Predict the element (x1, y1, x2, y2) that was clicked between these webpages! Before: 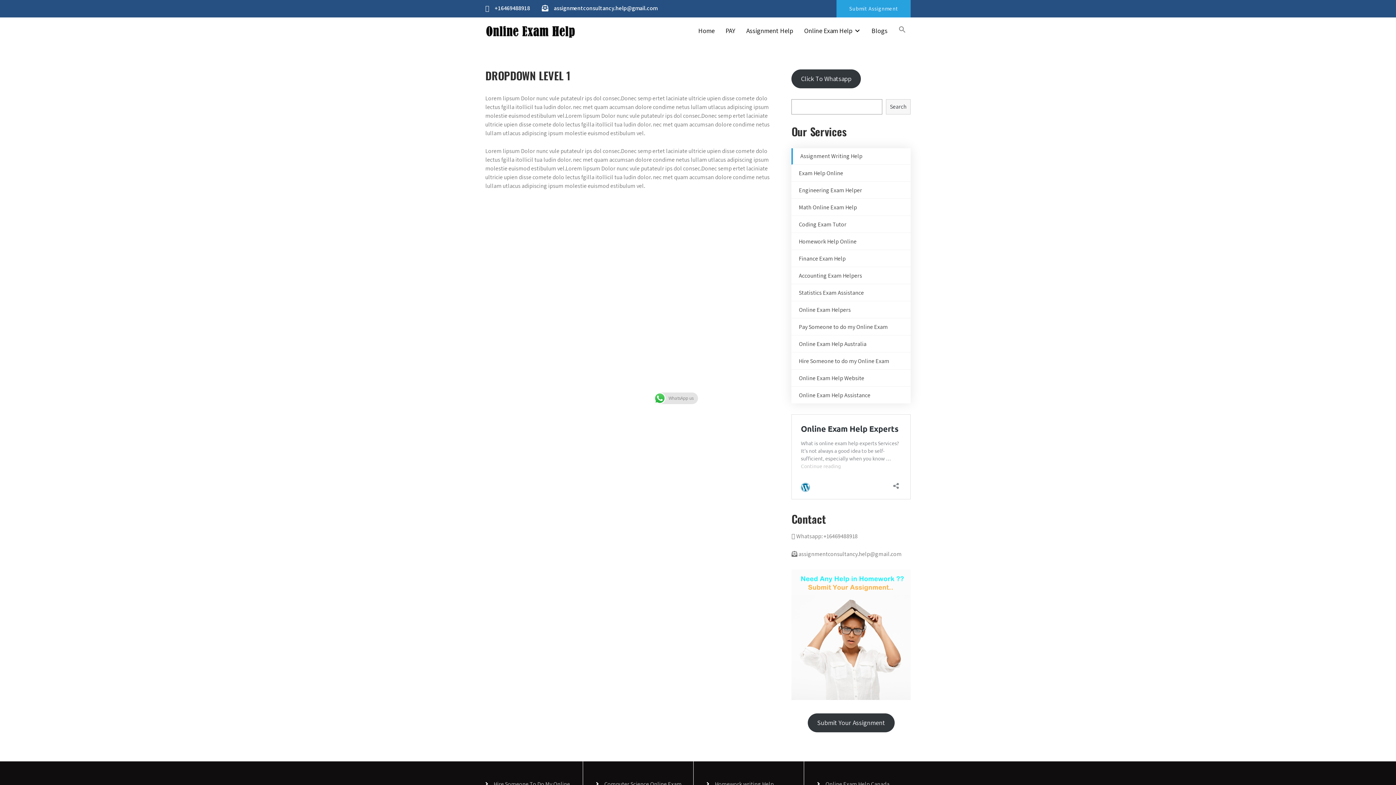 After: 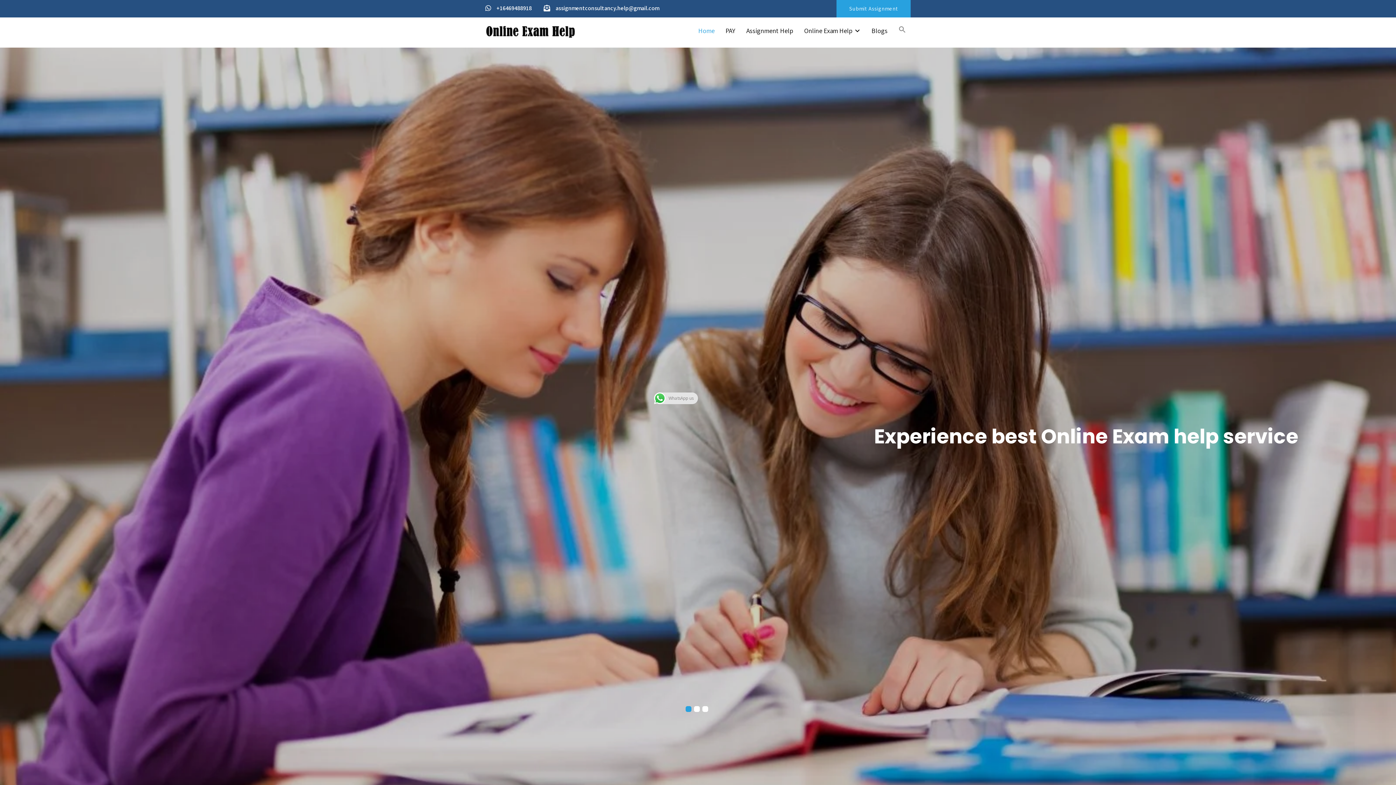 Action: bbox: (693, 18, 719, 43) label: Home